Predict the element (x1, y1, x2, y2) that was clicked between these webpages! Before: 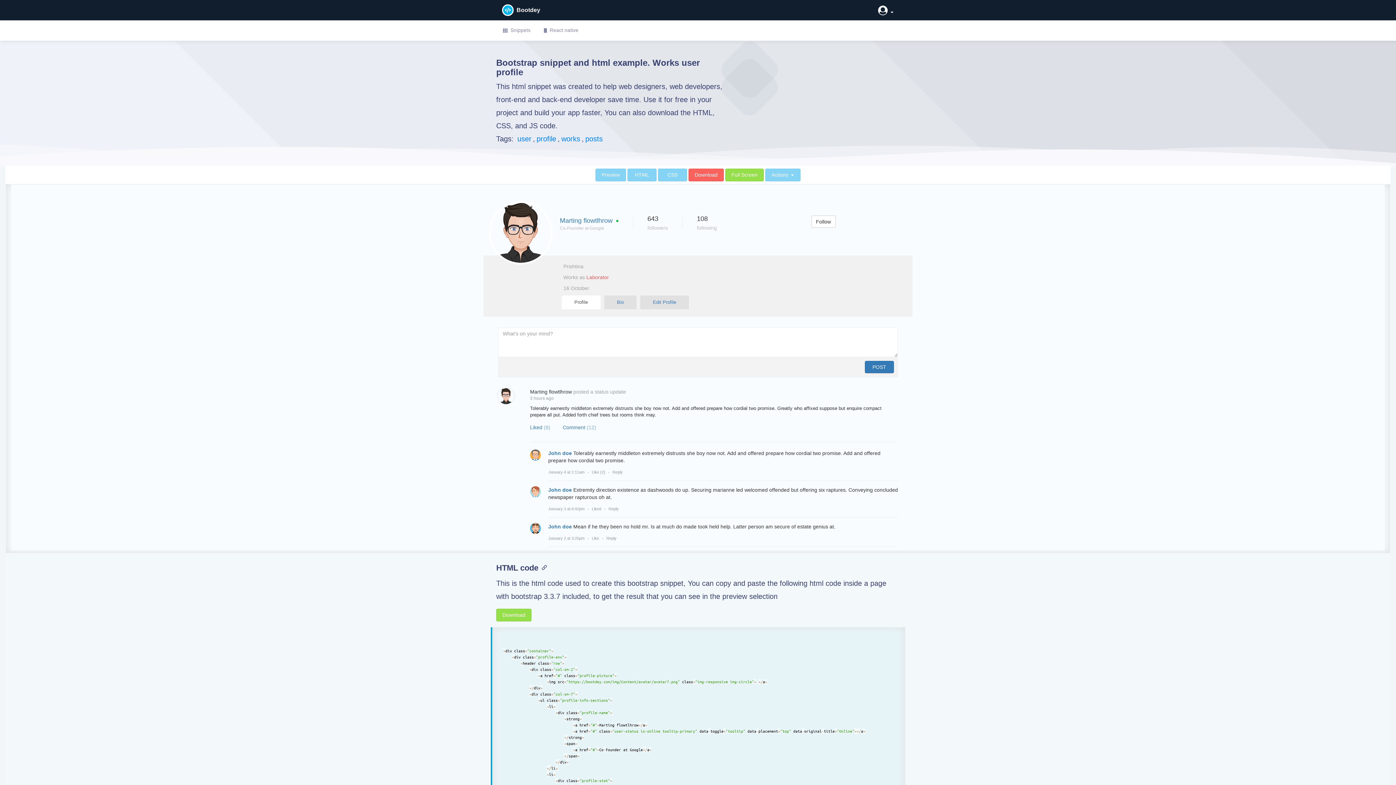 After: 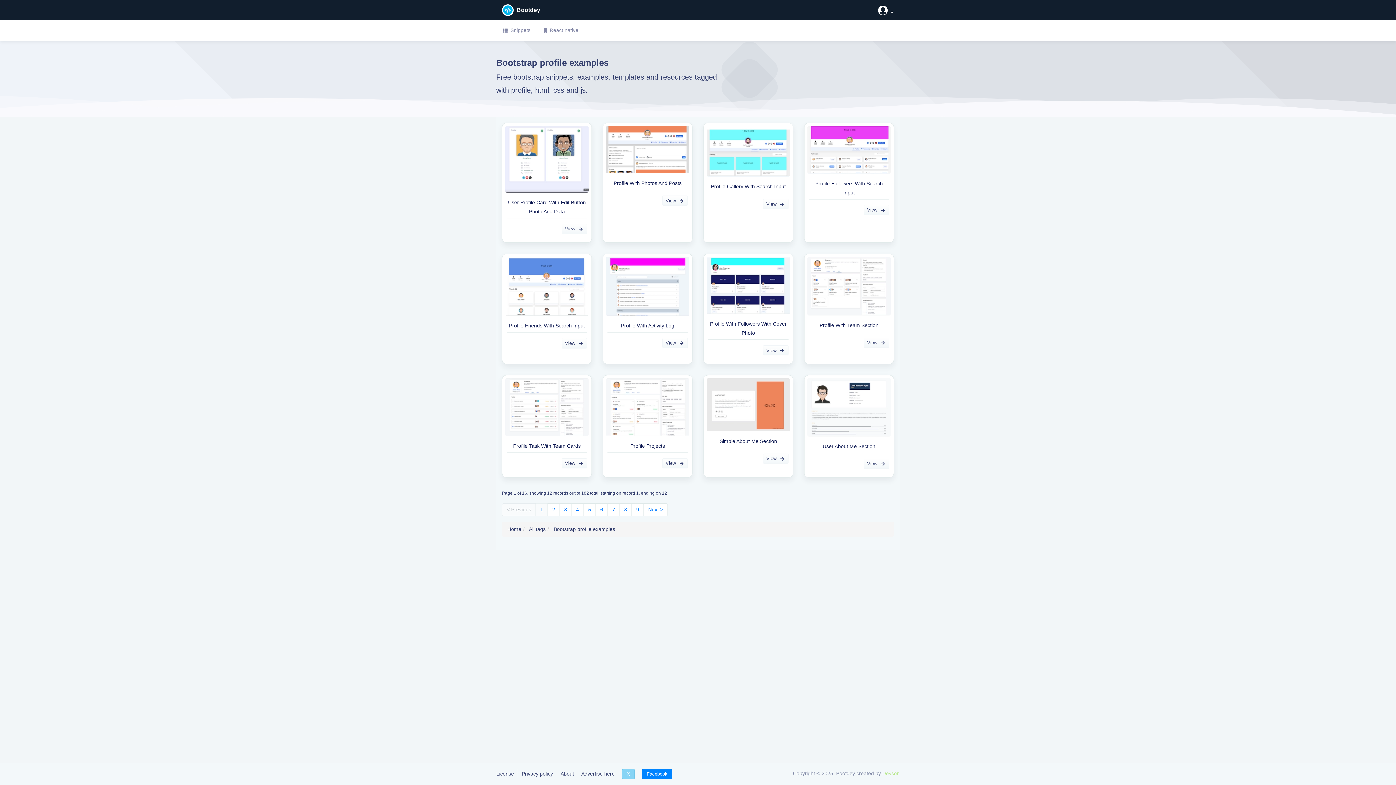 Action: label: profile bbox: (536, 134, 556, 142)